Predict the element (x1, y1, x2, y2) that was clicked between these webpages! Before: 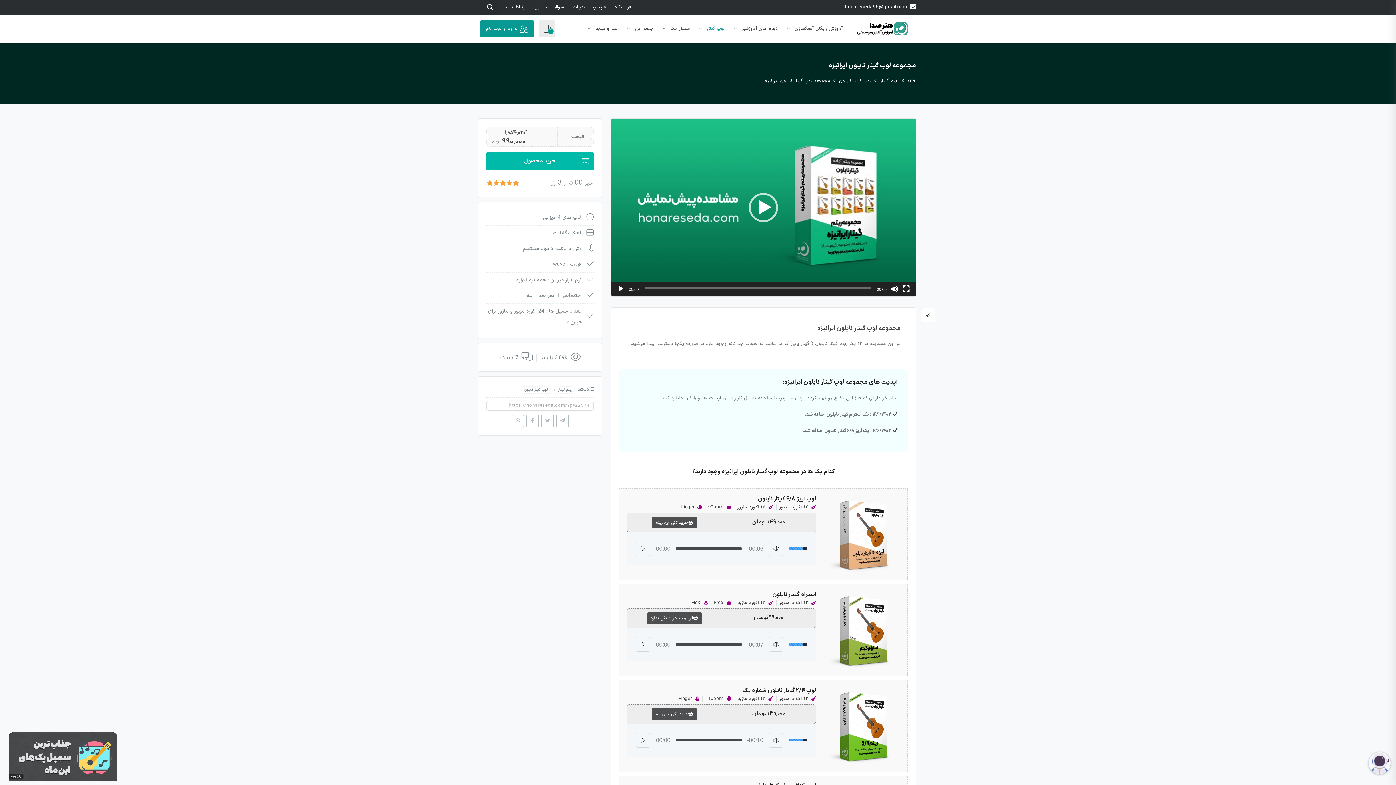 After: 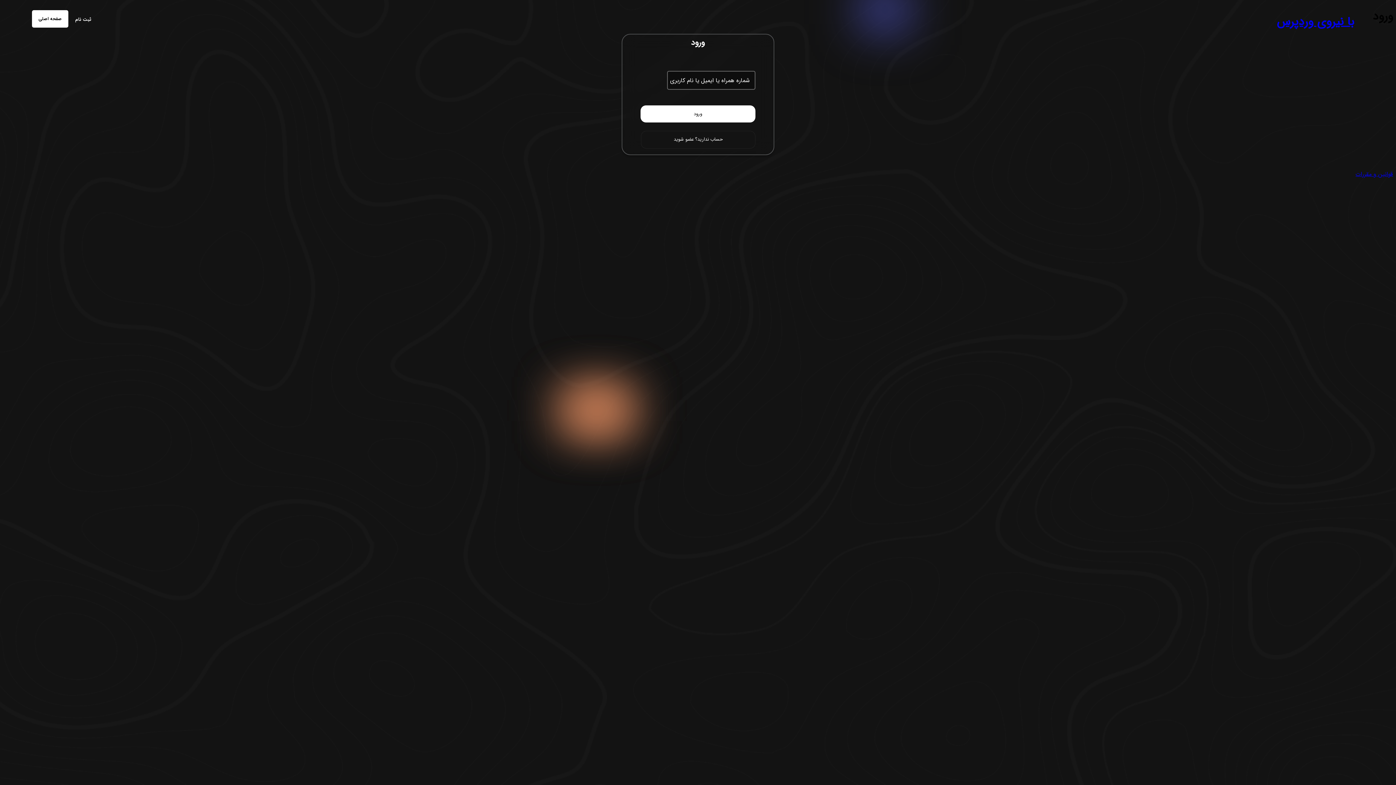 Action: bbox: (480, 20, 534, 37) label: ورود و ثبت نام